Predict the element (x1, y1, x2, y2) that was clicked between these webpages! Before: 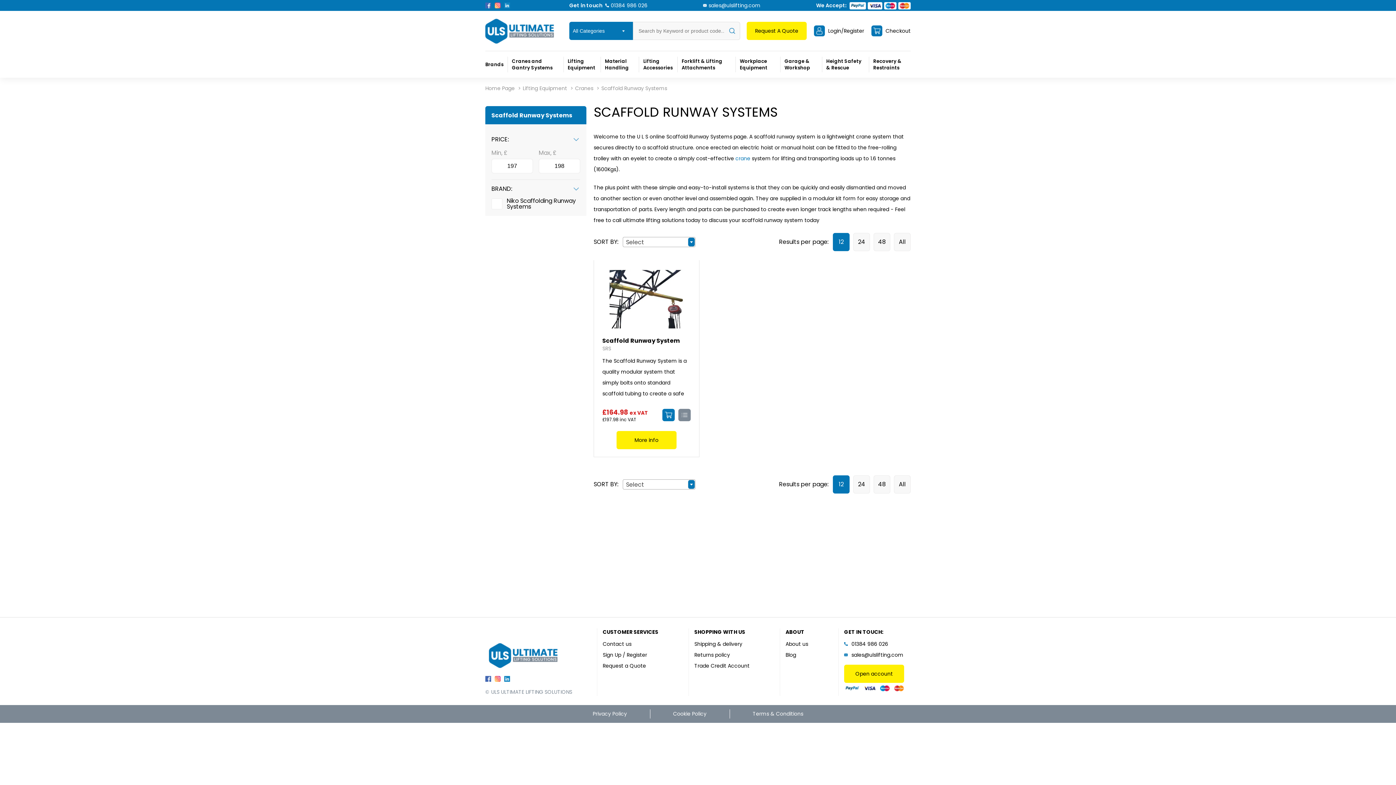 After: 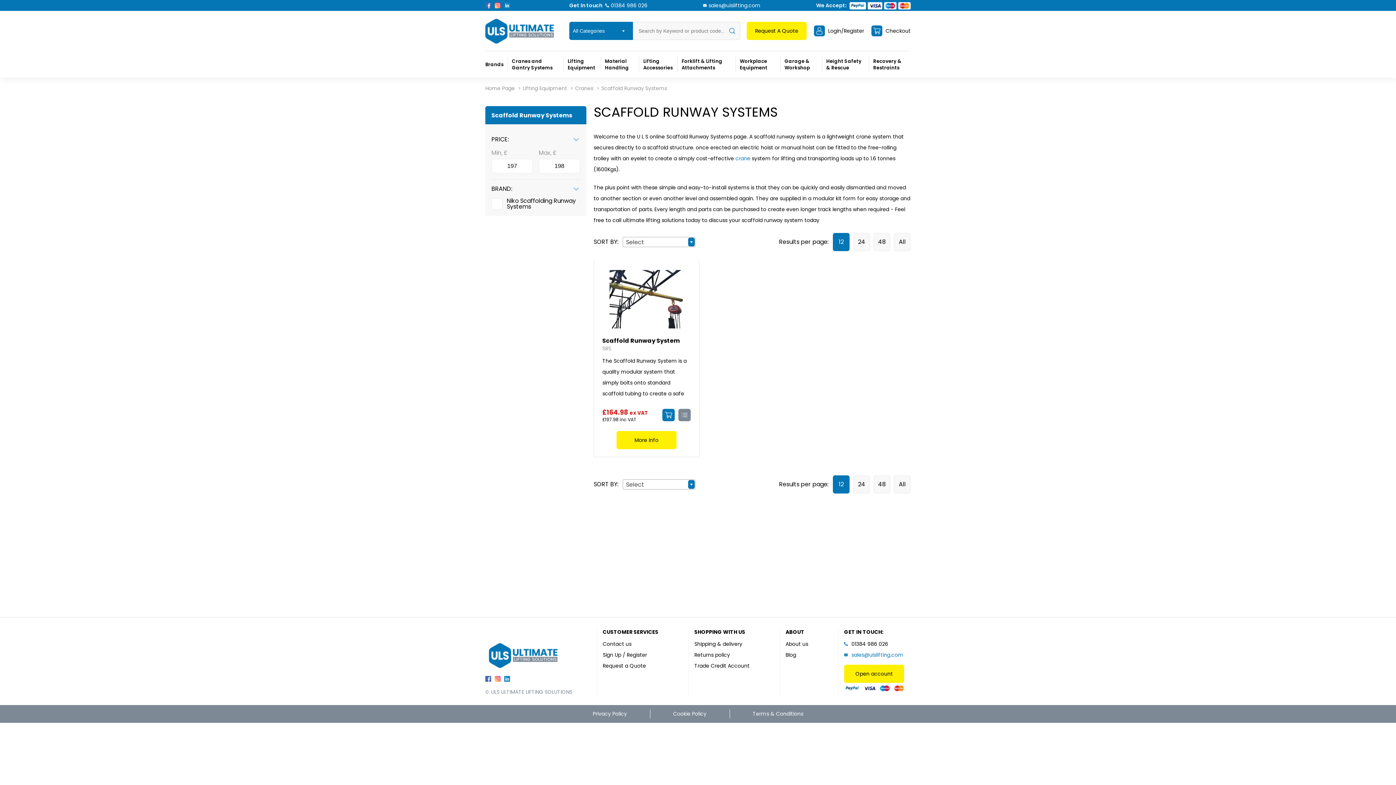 Action: label: sales@ulslifting.com bbox: (844, 649, 905, 660)